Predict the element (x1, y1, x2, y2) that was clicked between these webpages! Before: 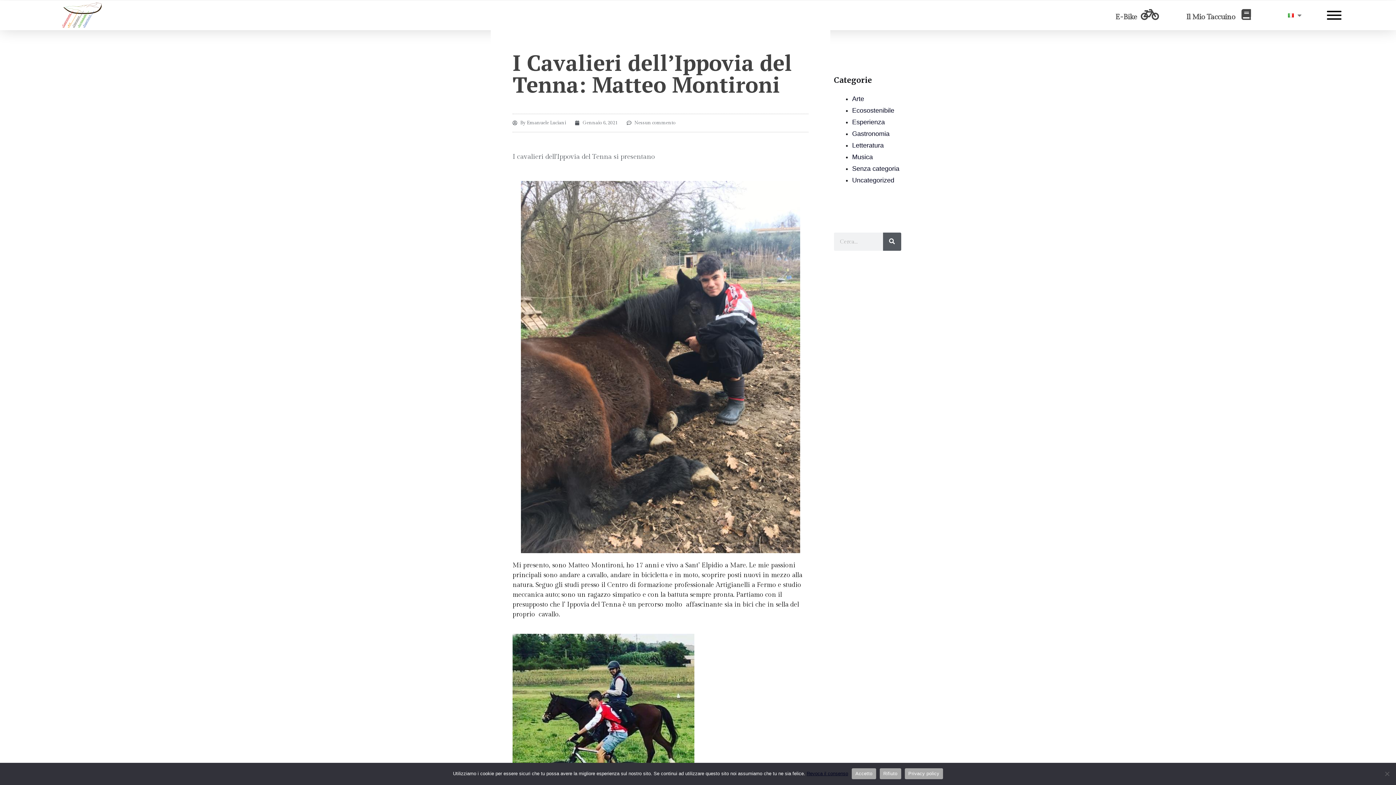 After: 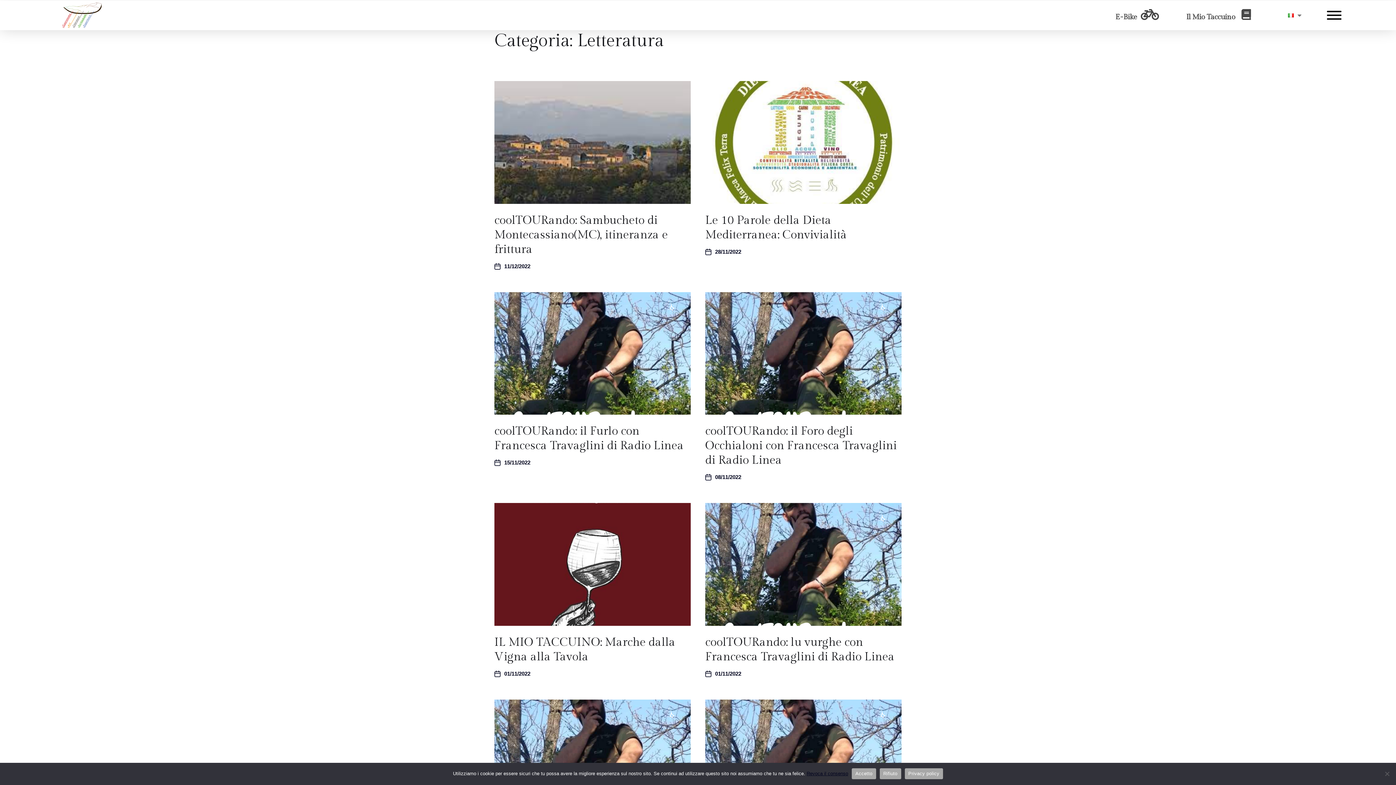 Action: label: Letteratura bbox: (852, 141, 884, 149)